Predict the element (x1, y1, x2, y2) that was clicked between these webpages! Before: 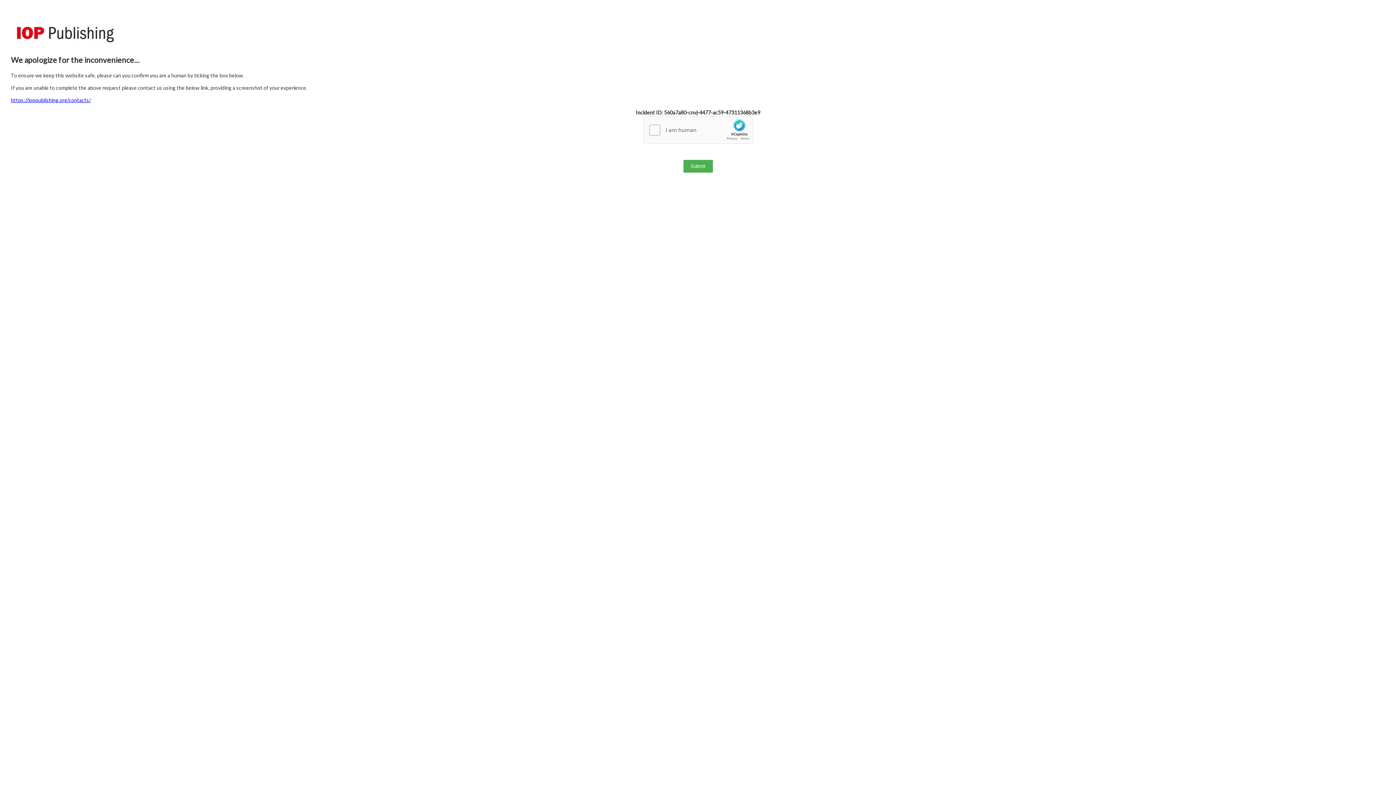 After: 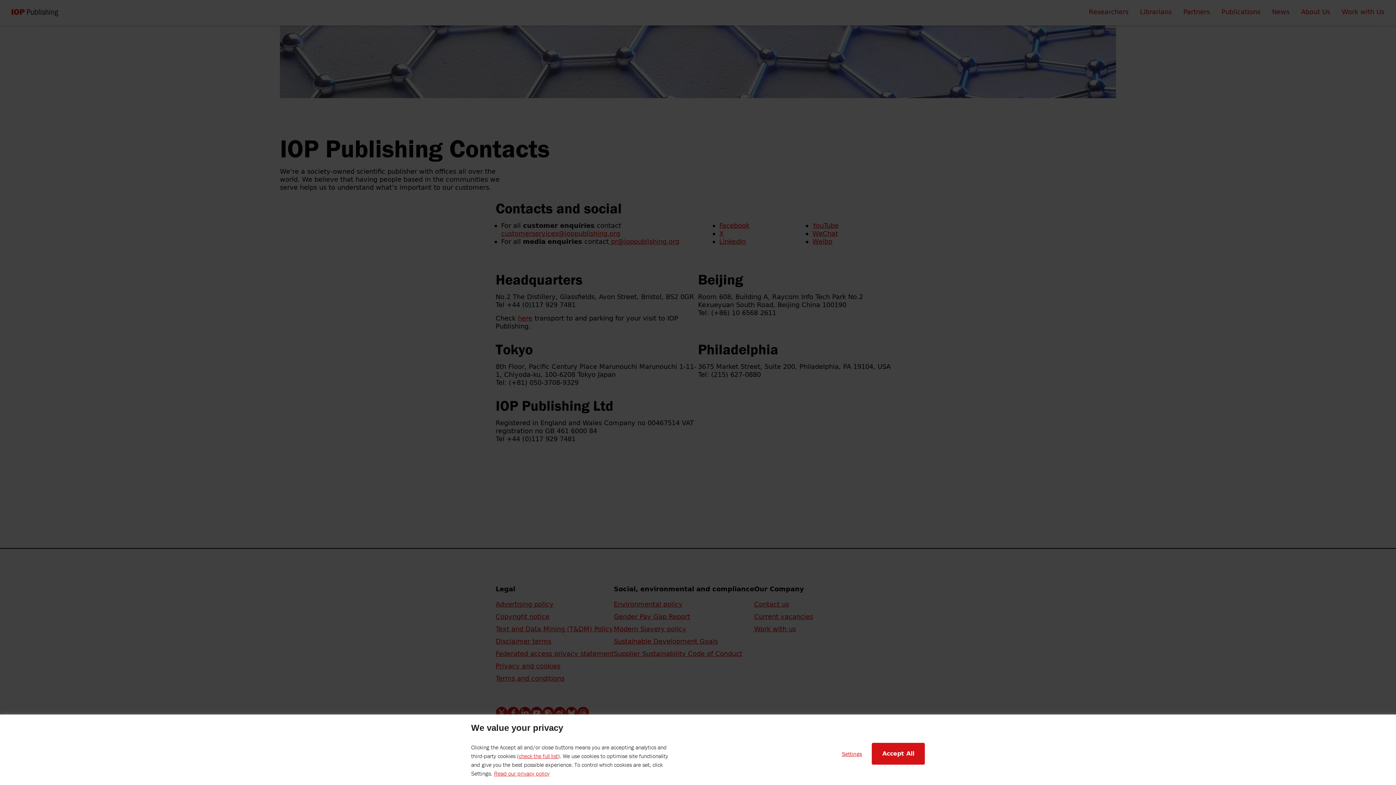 Action: bbox: (10, 97, 90, 103) label: https://ioppublishing.org/contacts/